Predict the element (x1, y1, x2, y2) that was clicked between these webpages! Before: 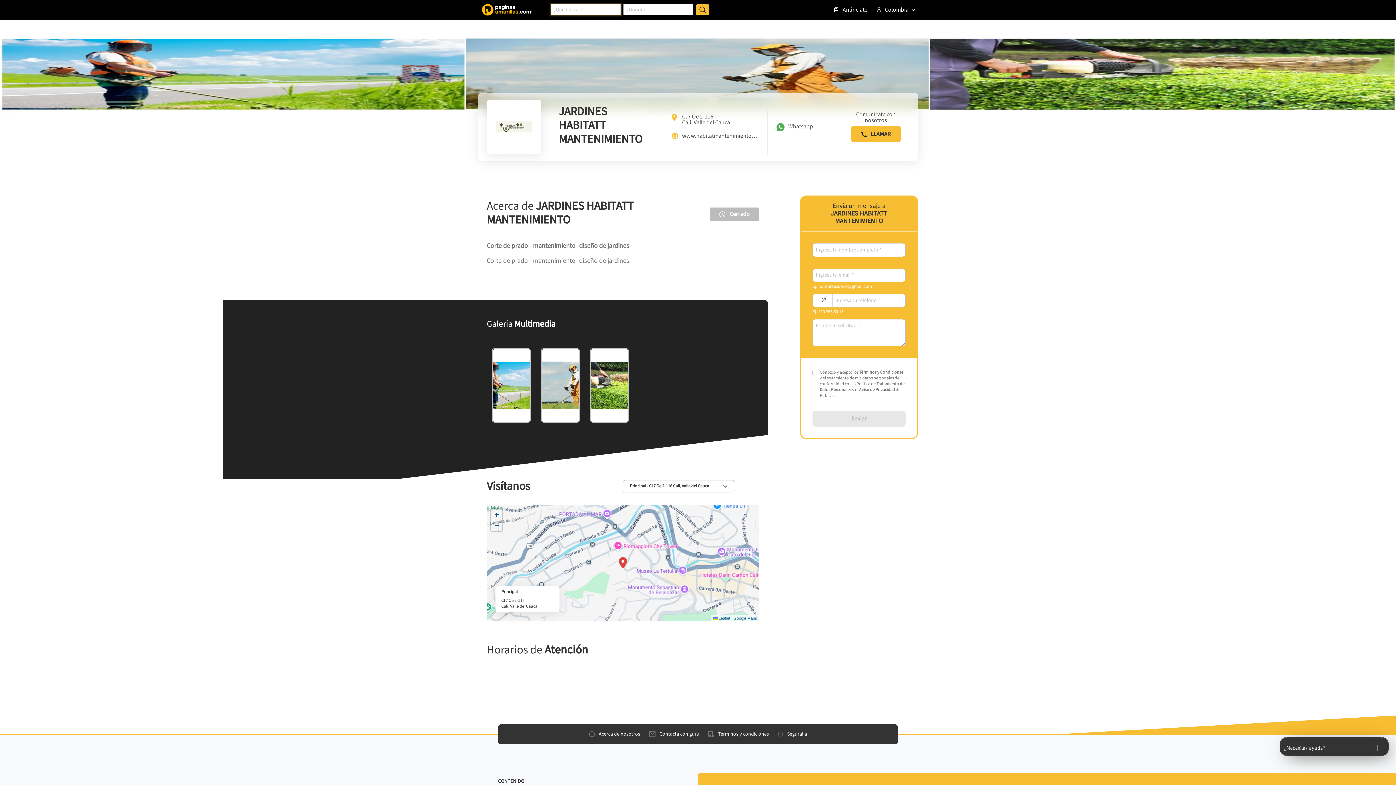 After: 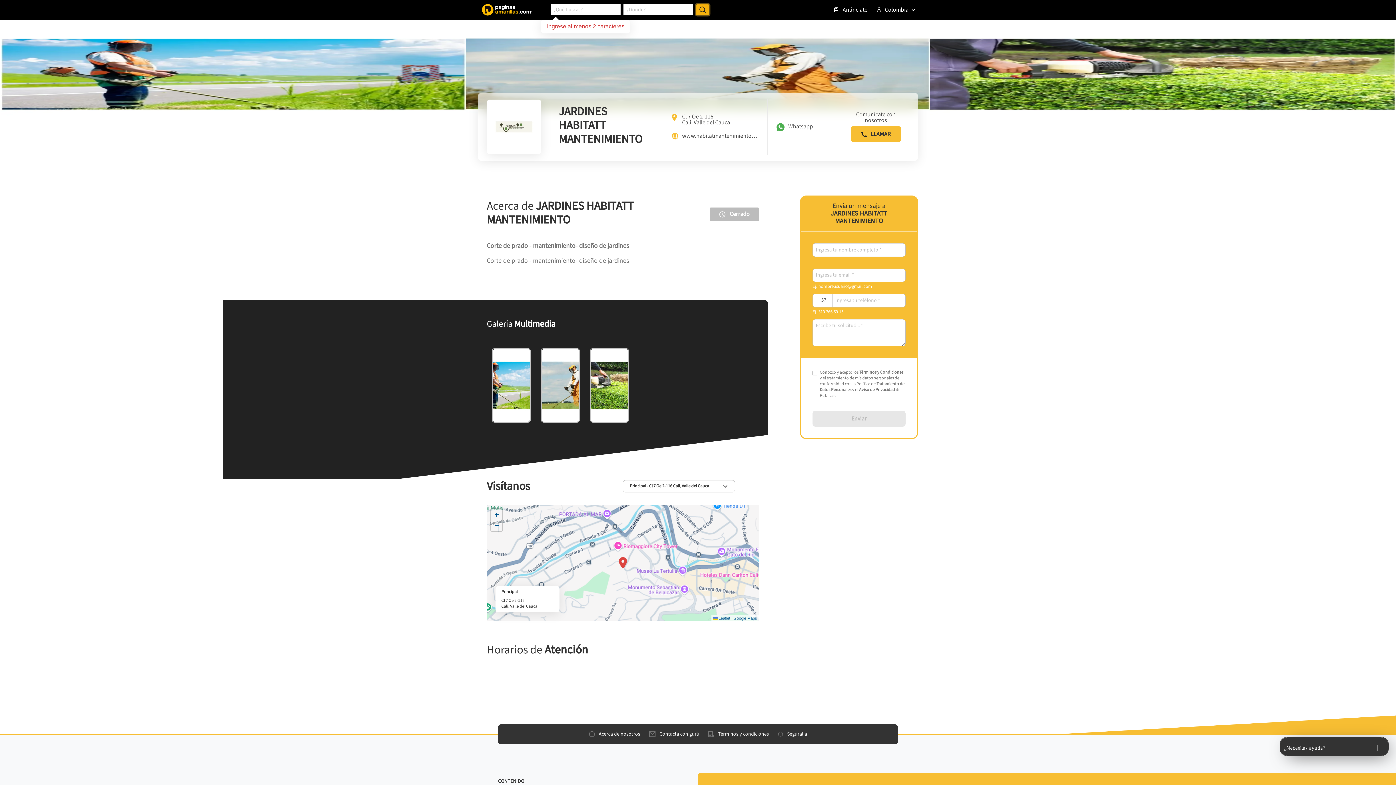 Action: bbox: (696, 4, 709, 15) label: Buscar